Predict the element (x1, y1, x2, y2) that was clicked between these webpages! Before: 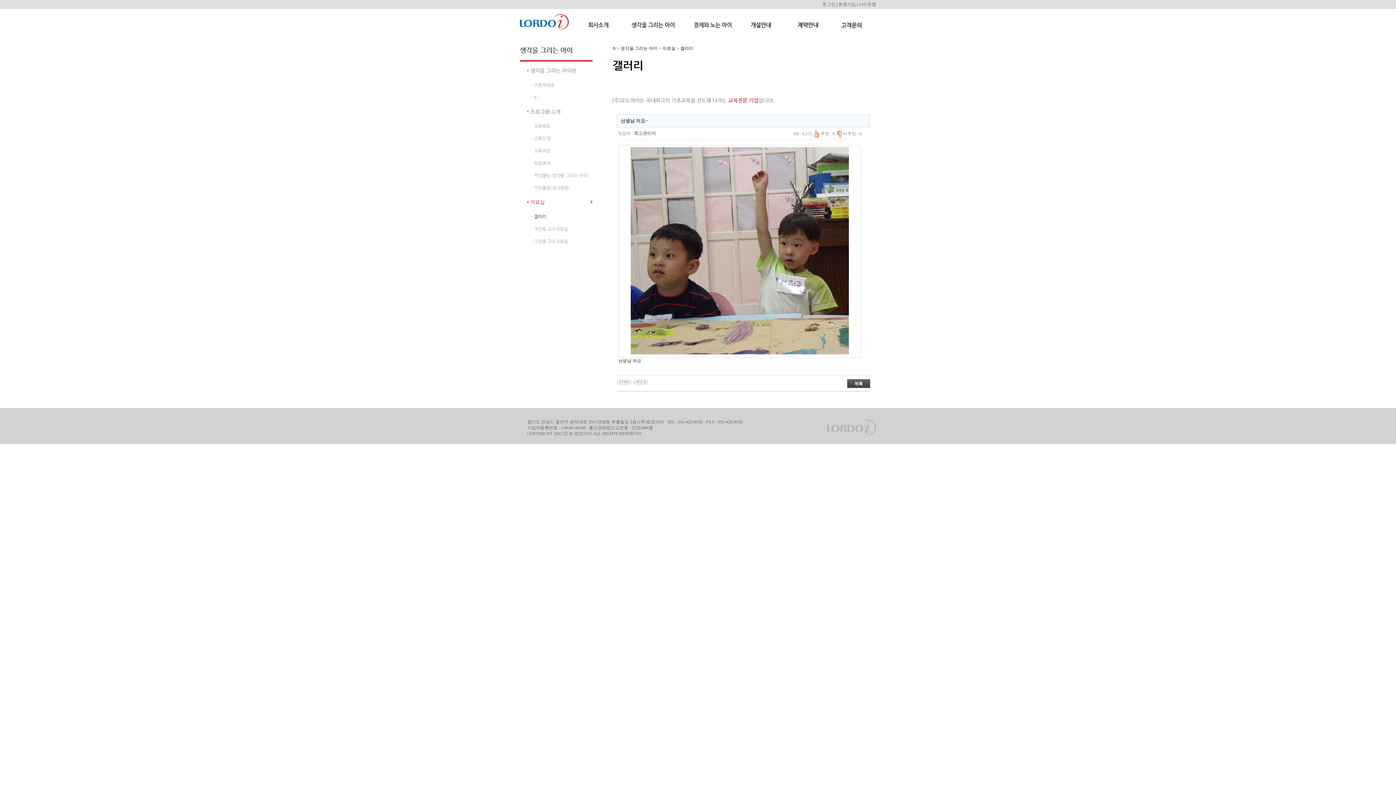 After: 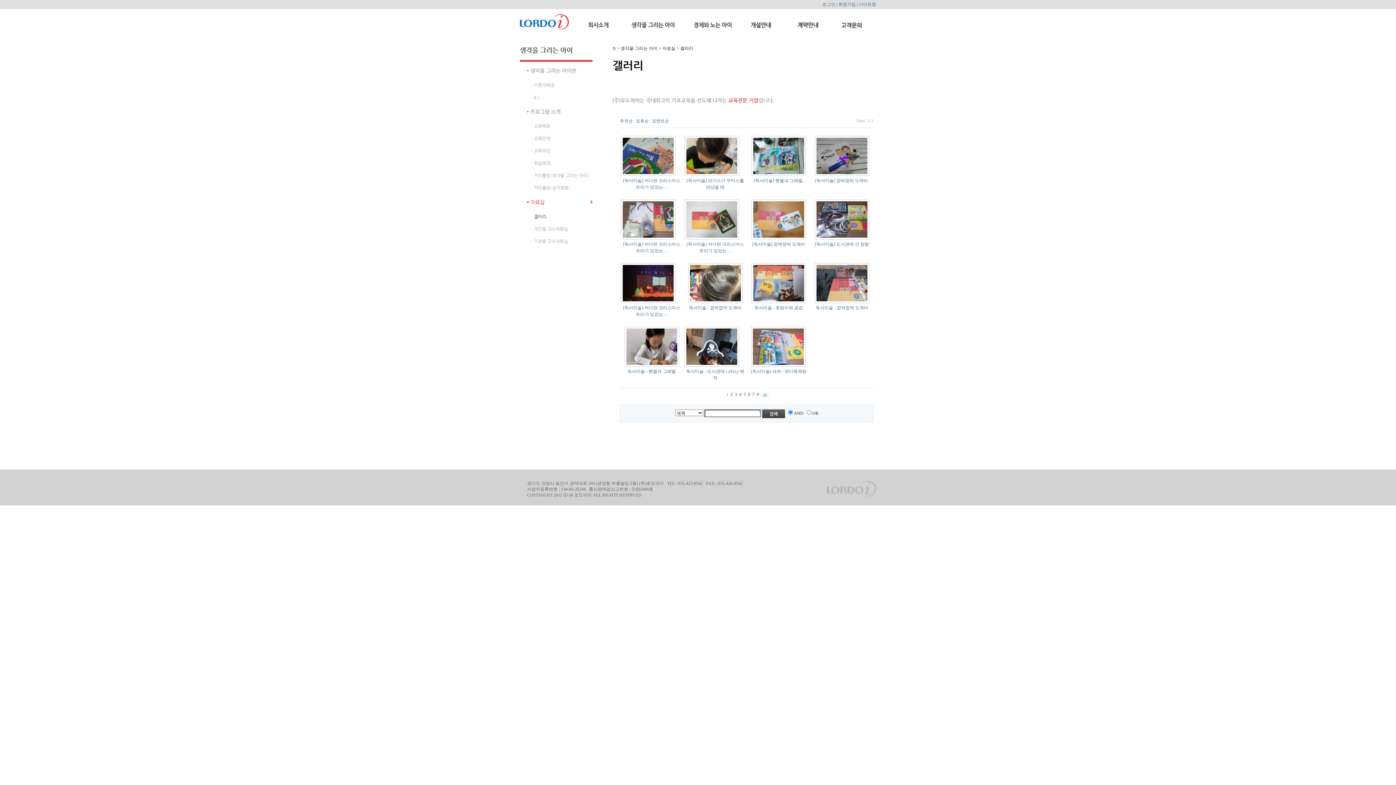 Action: bbox: (527, 218, 592, 223)